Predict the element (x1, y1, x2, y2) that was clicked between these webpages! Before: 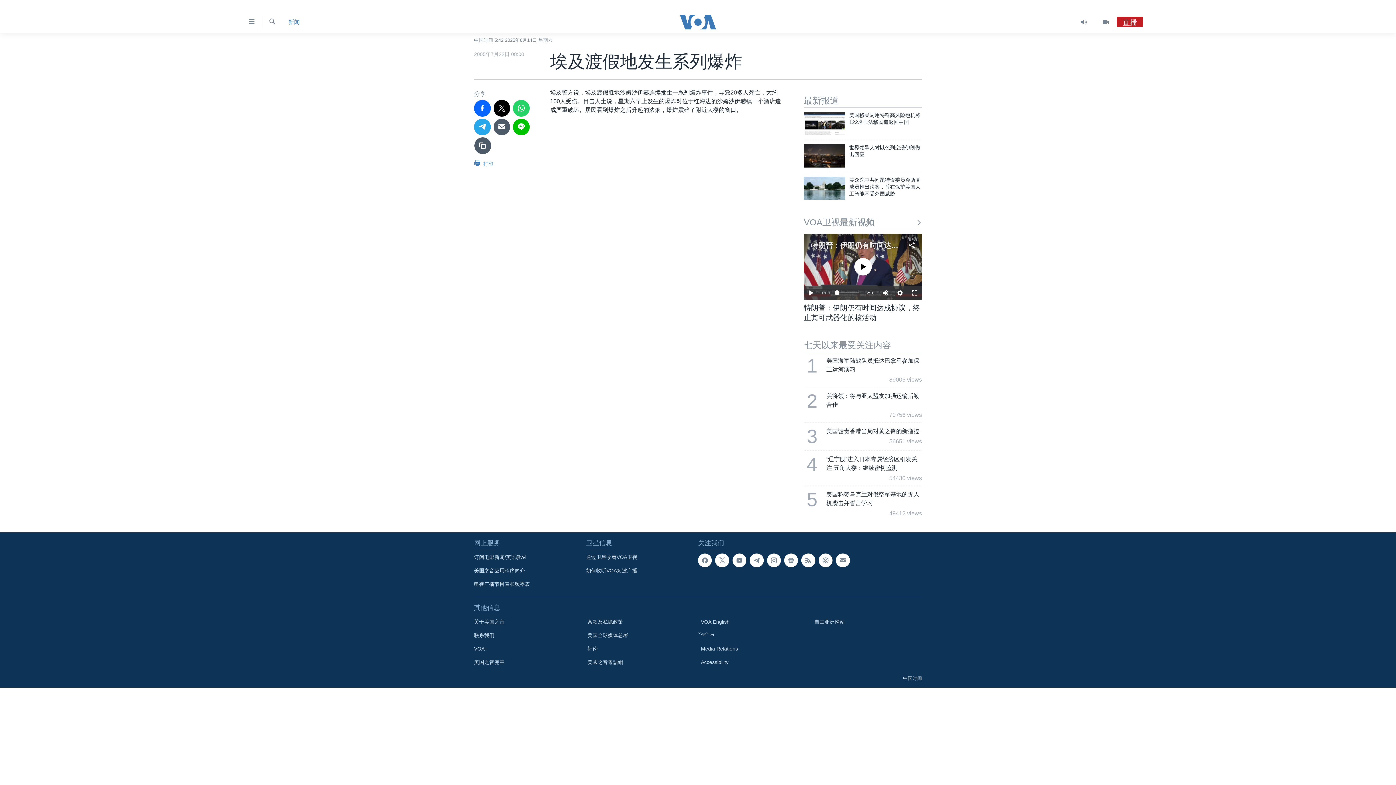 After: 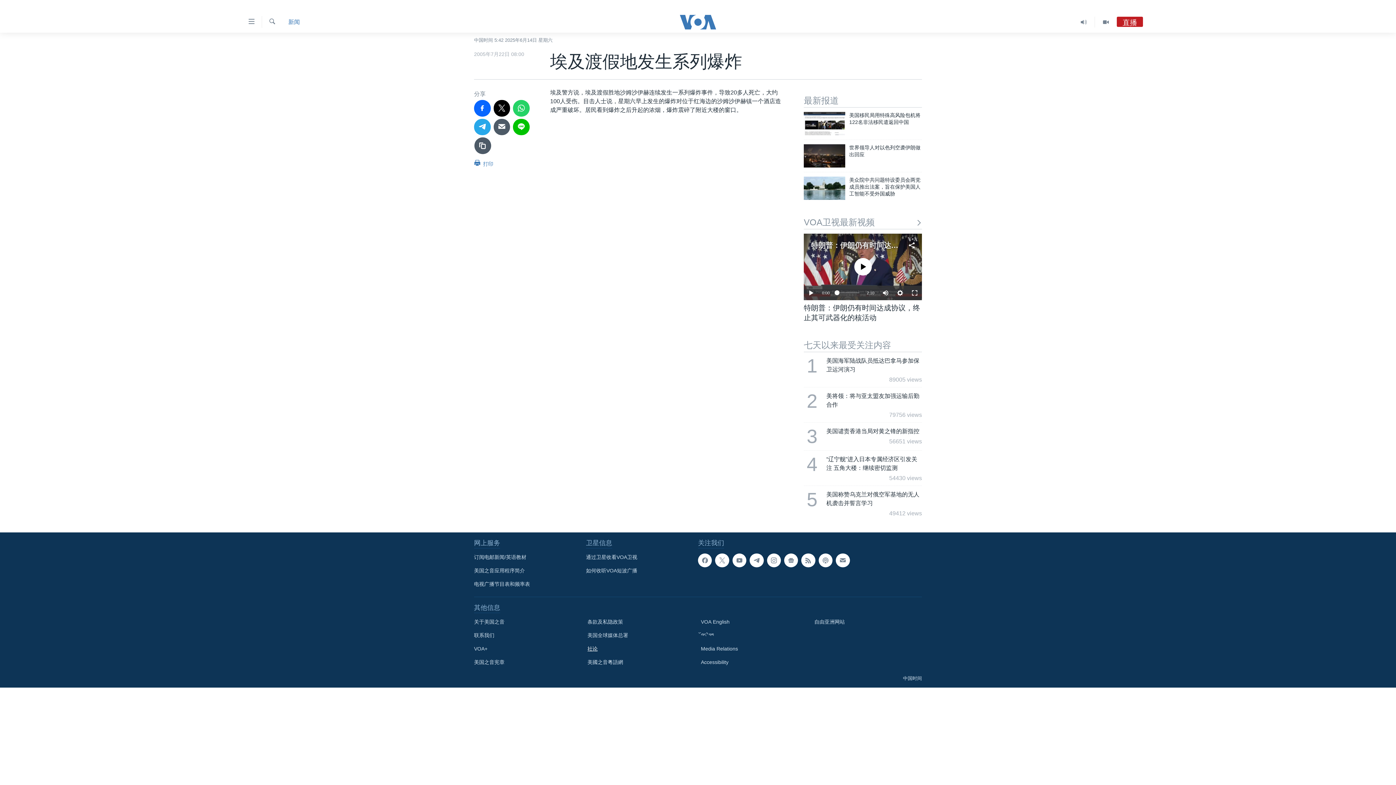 Action: bbox: (587, 645, 690, 652) label: 社论